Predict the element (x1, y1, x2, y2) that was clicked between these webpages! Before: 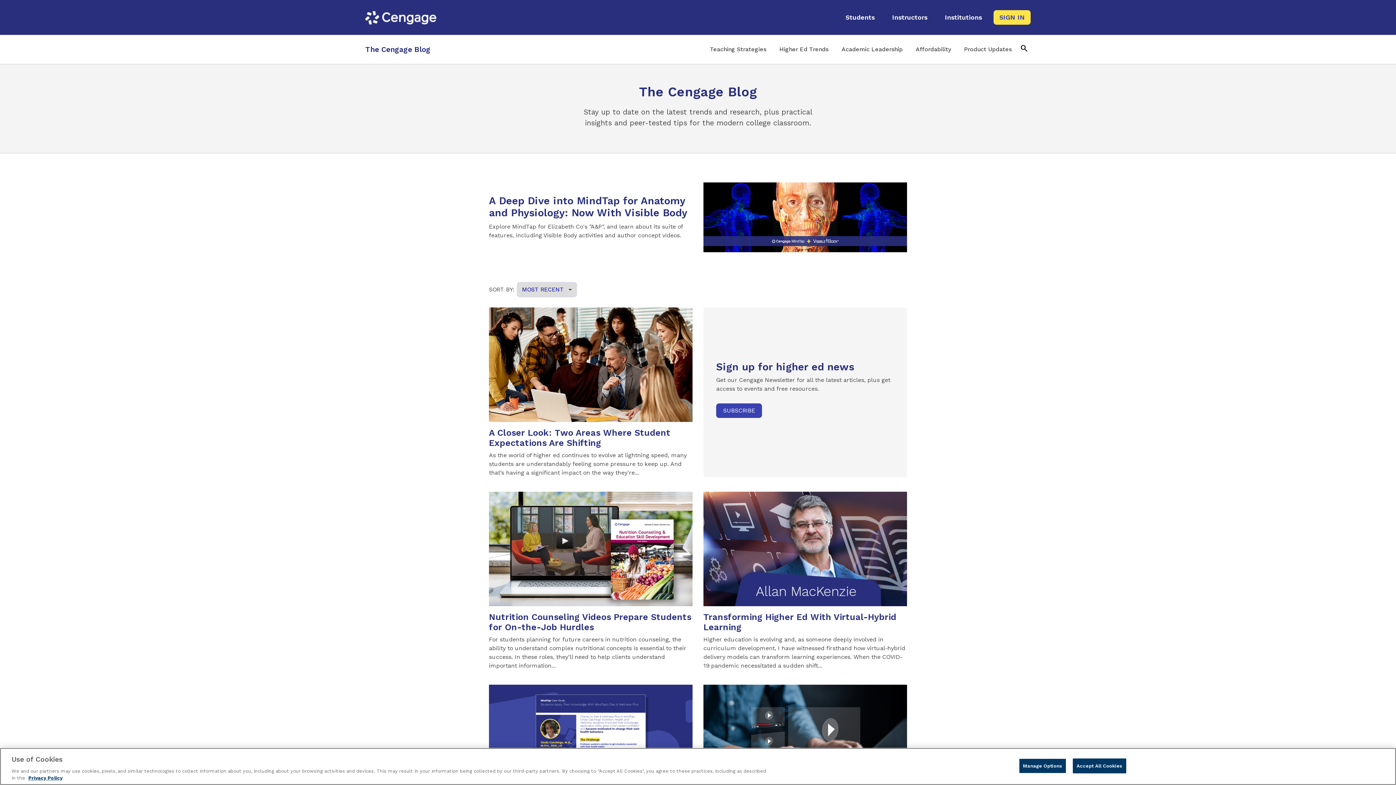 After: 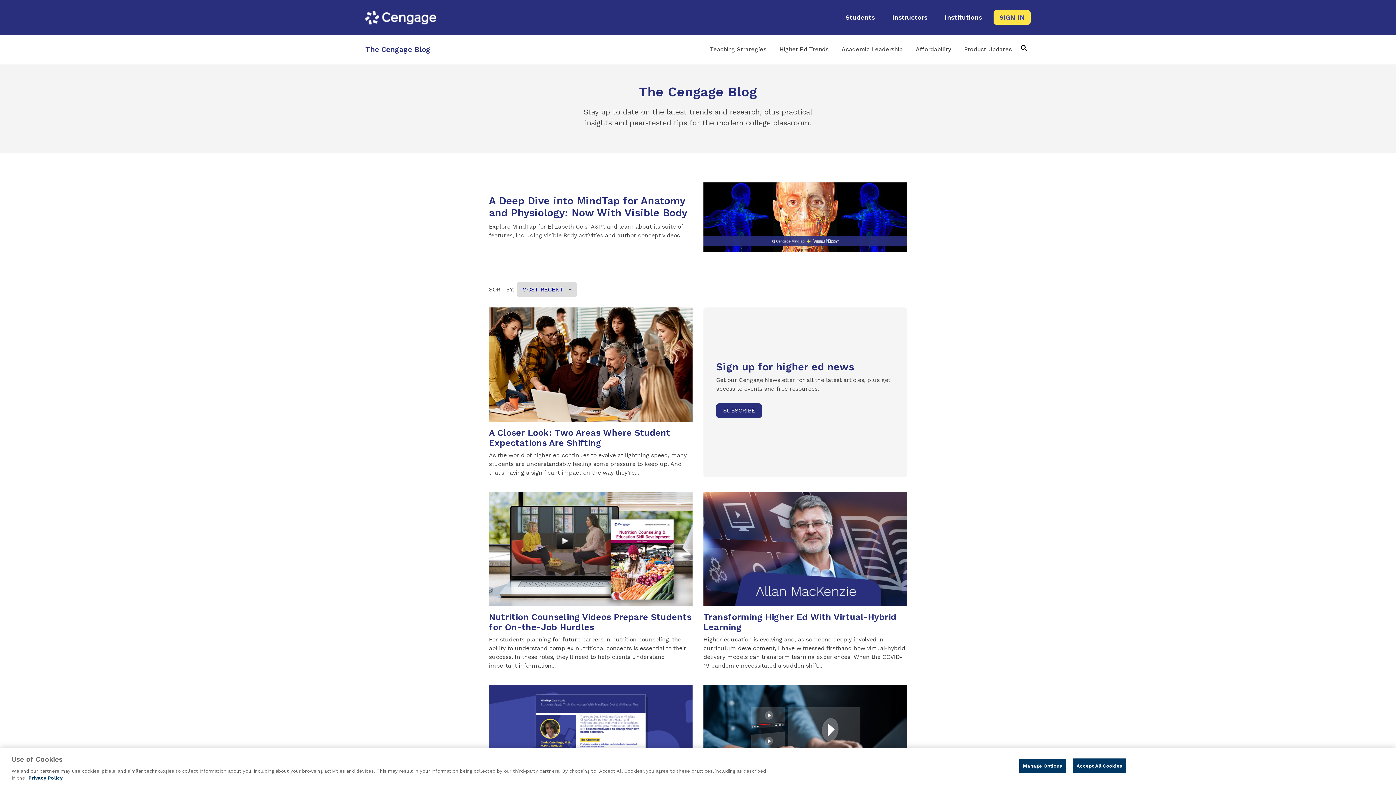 Action: bbox: (716, 403, 762, 418) label: Subscribe - opens in a new tab